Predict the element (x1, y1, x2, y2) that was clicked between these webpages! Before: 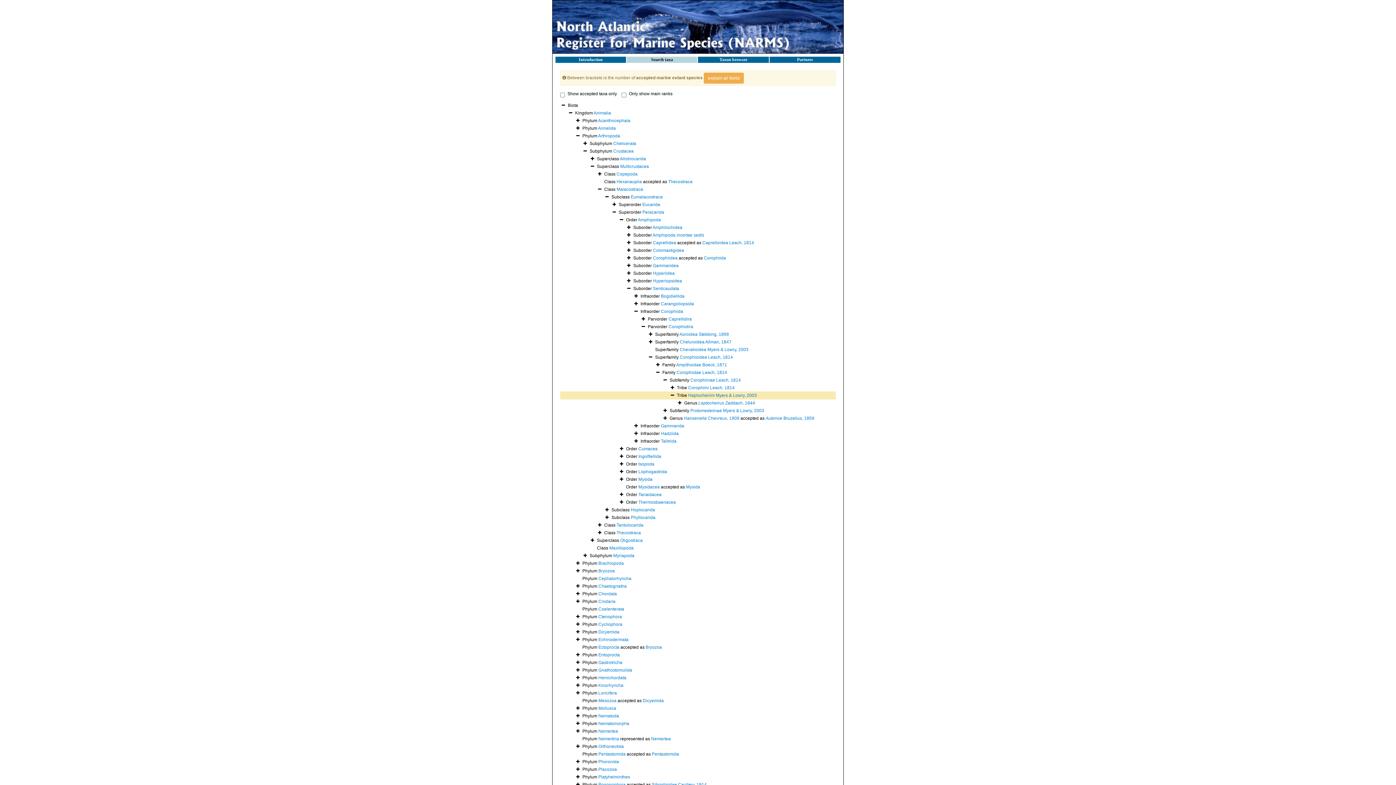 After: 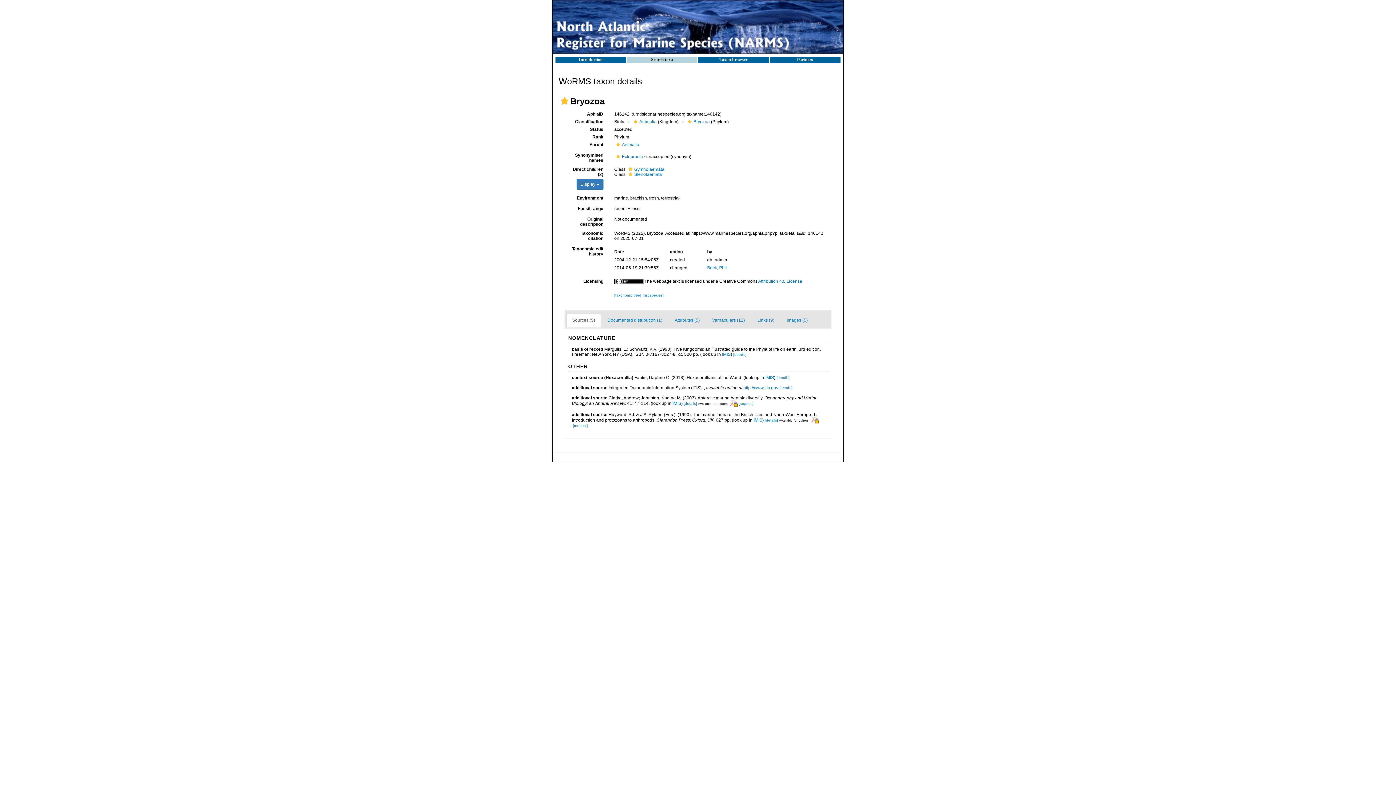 Action: bbox: (645, 645, 662, 650) label: Bryozoa